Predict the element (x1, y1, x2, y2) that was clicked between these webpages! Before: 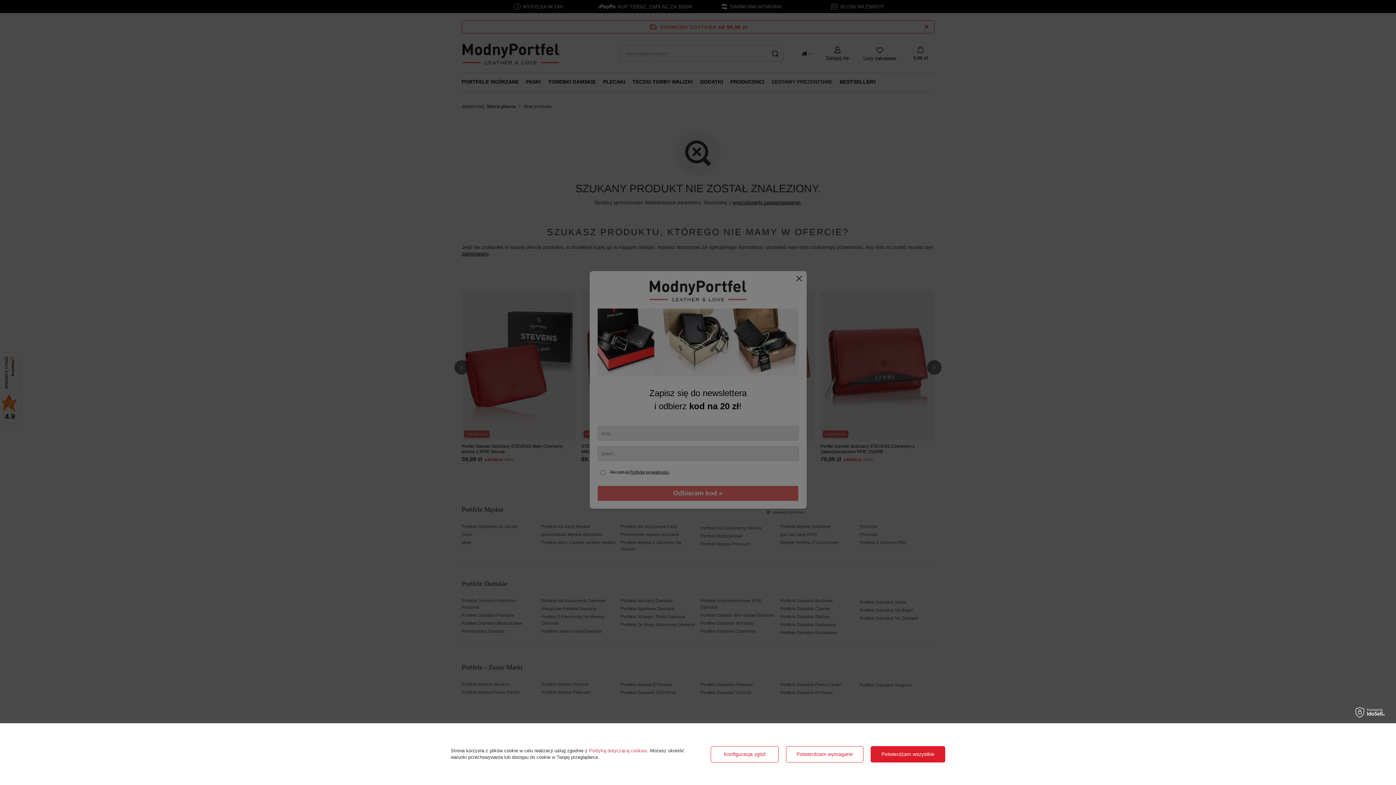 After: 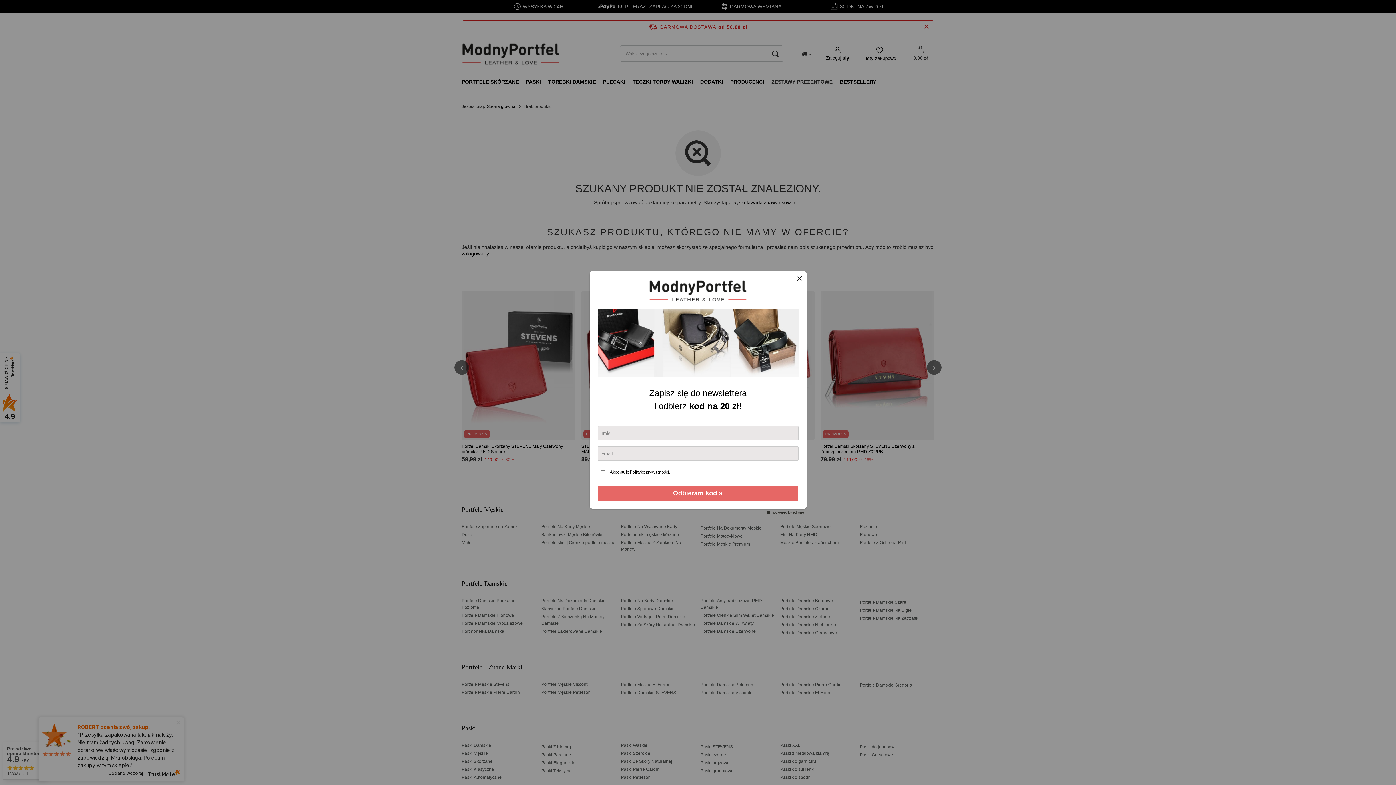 Action: label: Potwierdzam wszystkie bbox: (871, 746, 945, 762)